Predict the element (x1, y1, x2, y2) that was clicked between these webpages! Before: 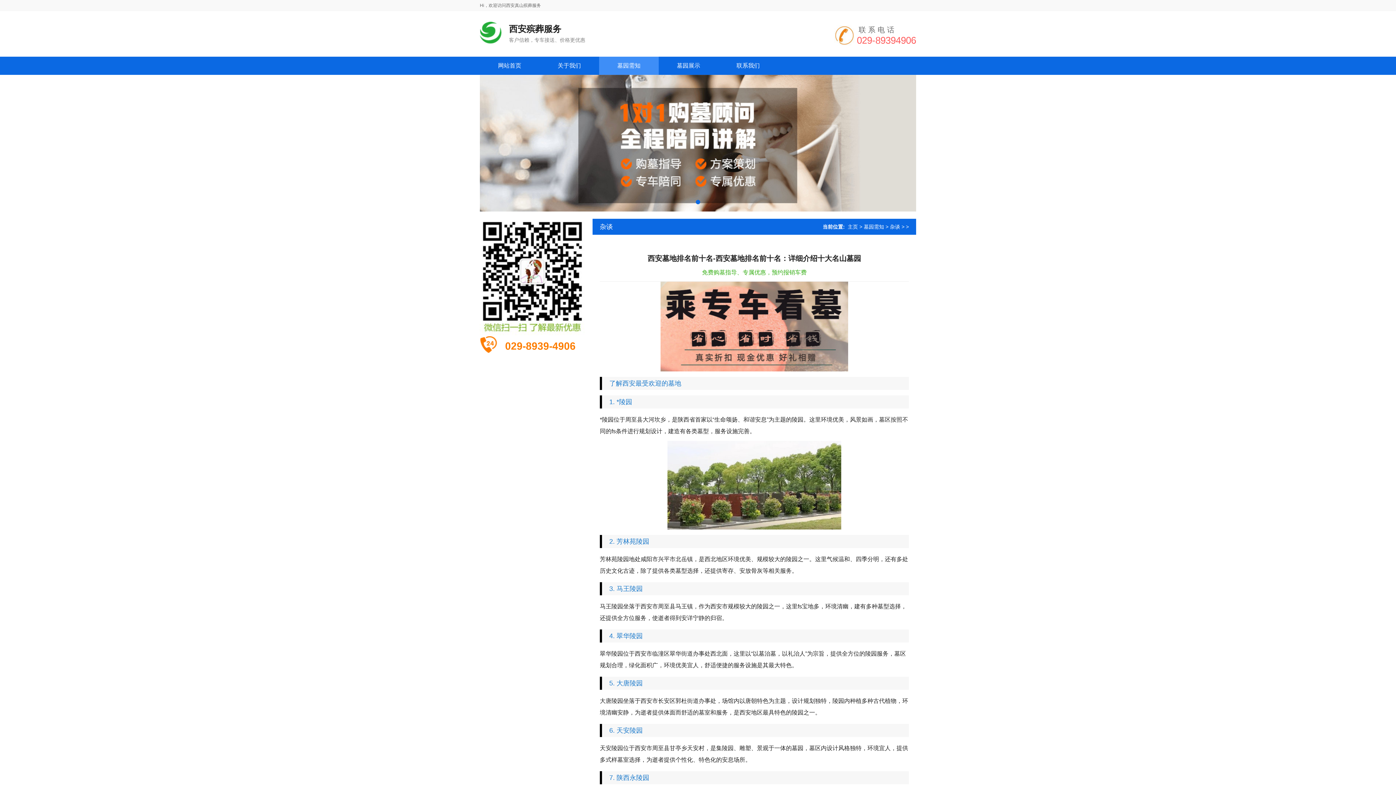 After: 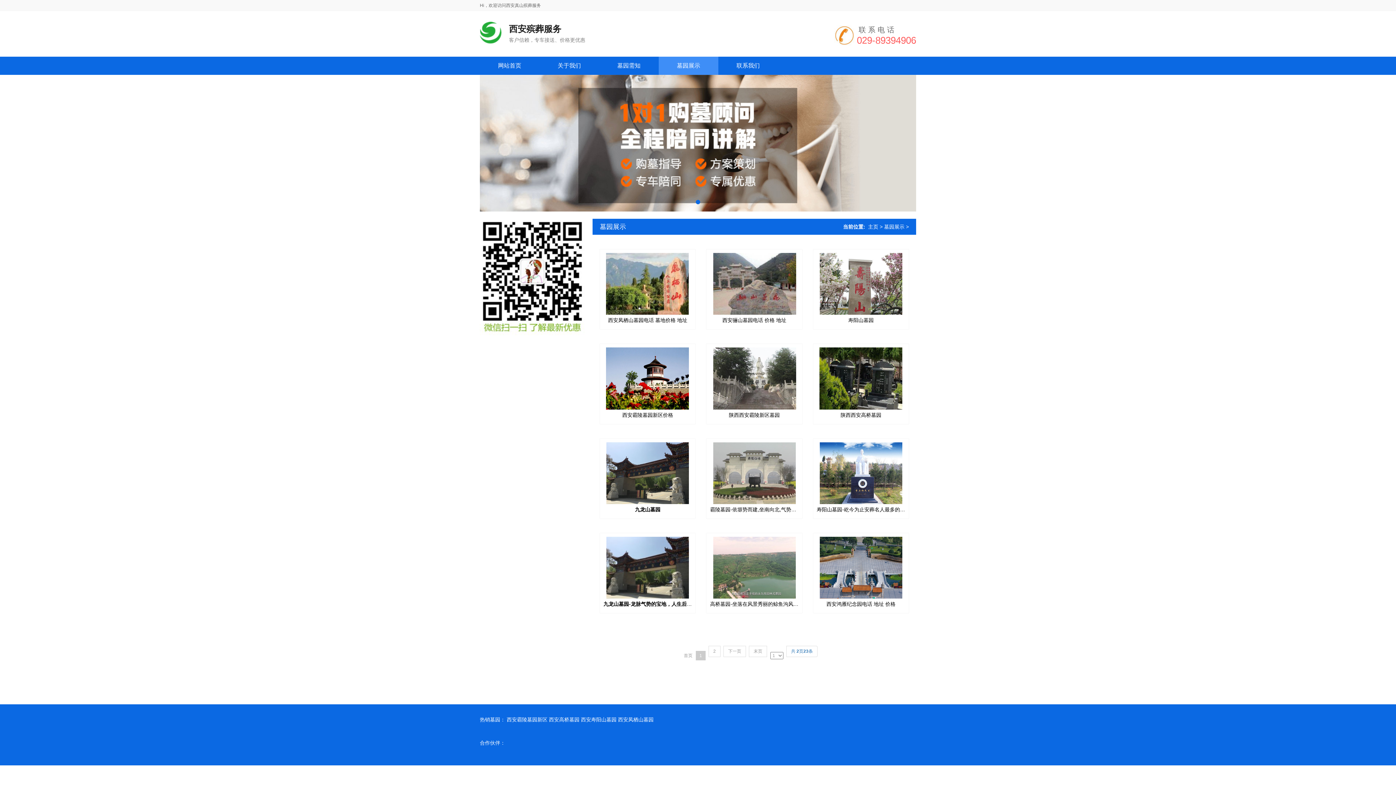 Action: label: 墓园展示 bbox: (658, 56, 718, 74)